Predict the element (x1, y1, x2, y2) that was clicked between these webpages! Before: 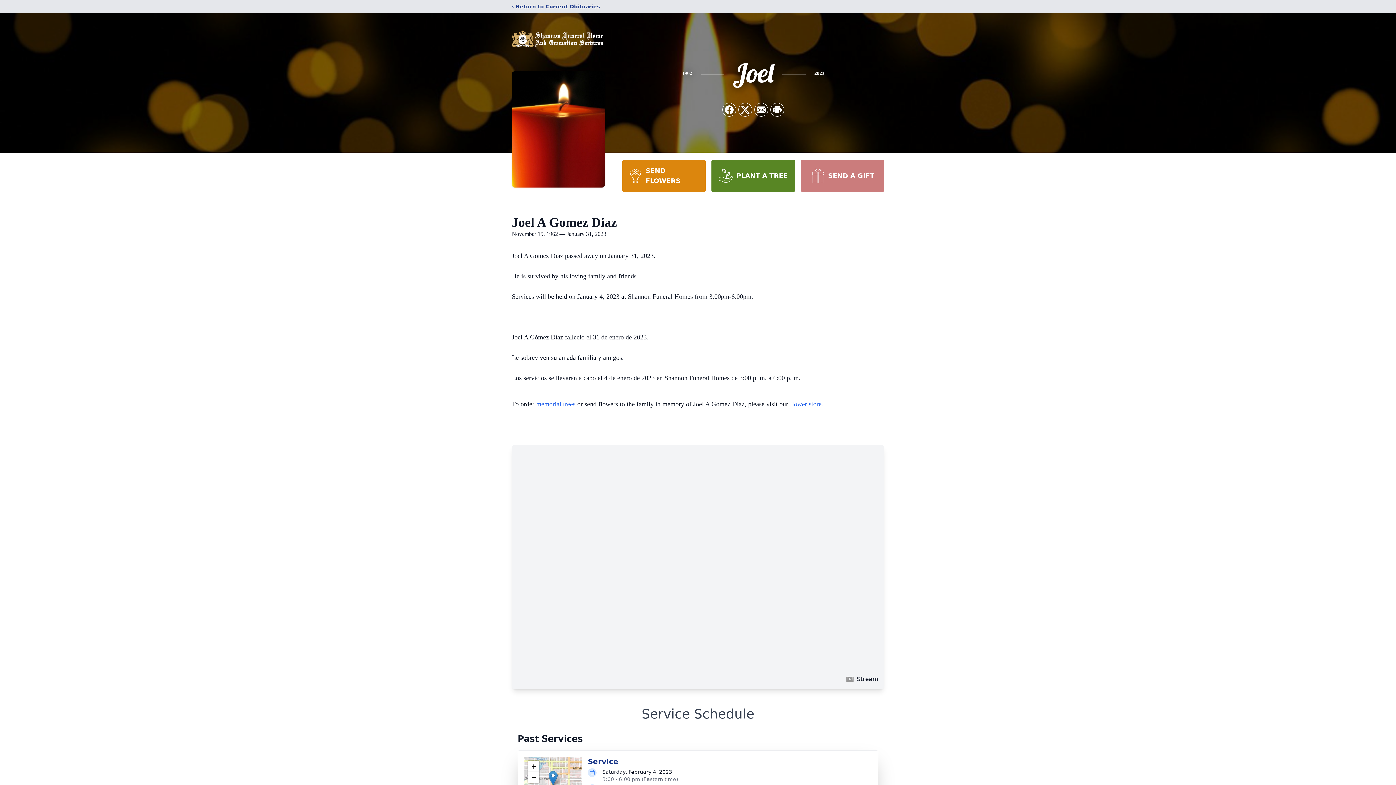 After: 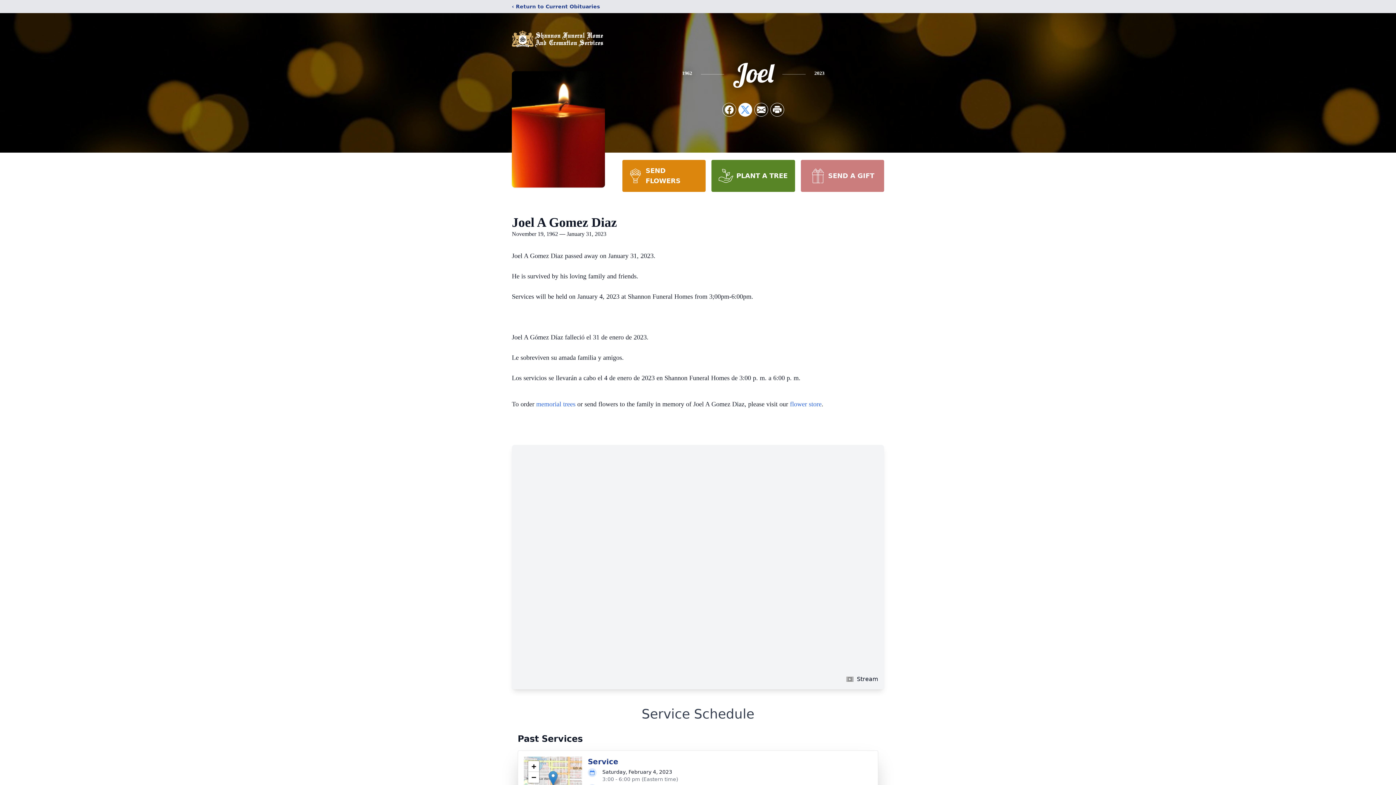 Action: label: Share on X bbox: (738, 103, 752, 116)